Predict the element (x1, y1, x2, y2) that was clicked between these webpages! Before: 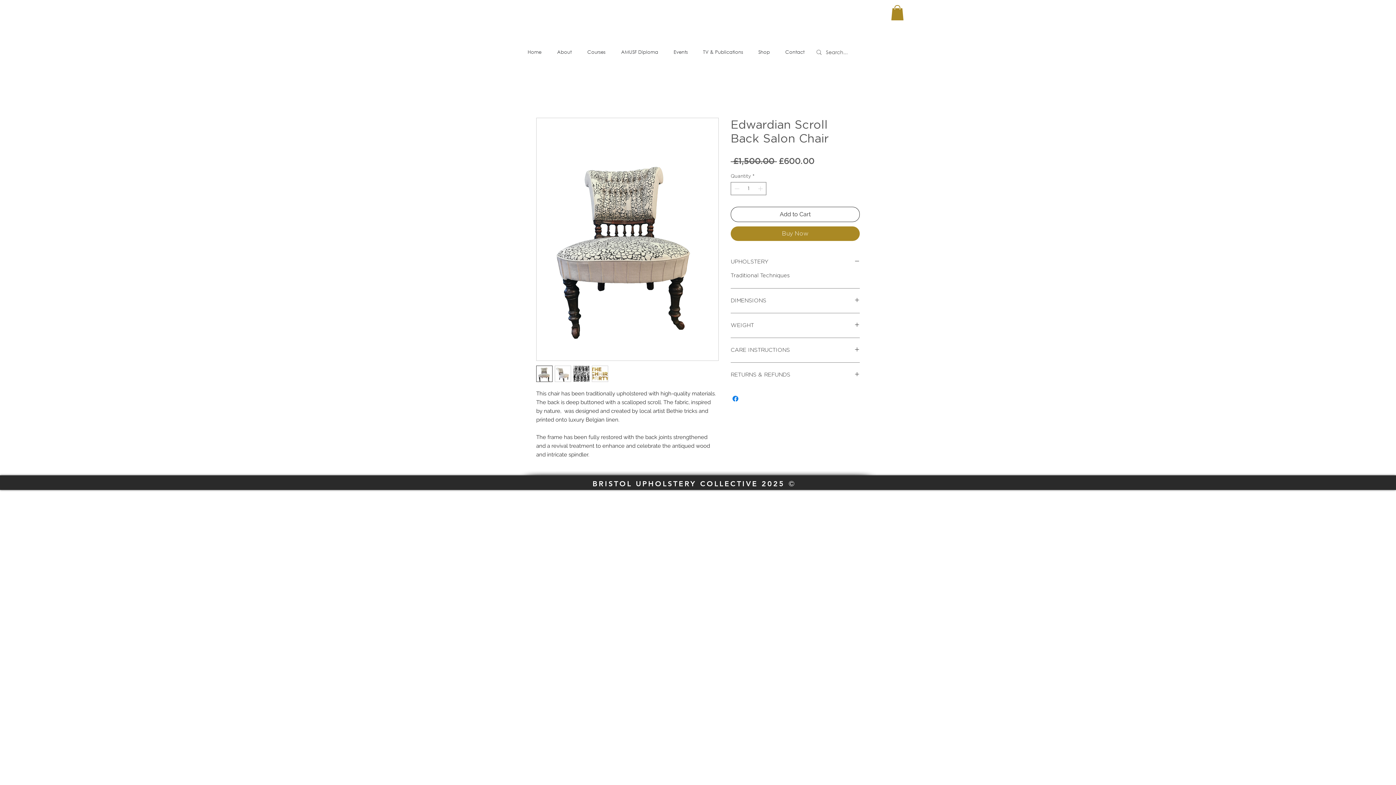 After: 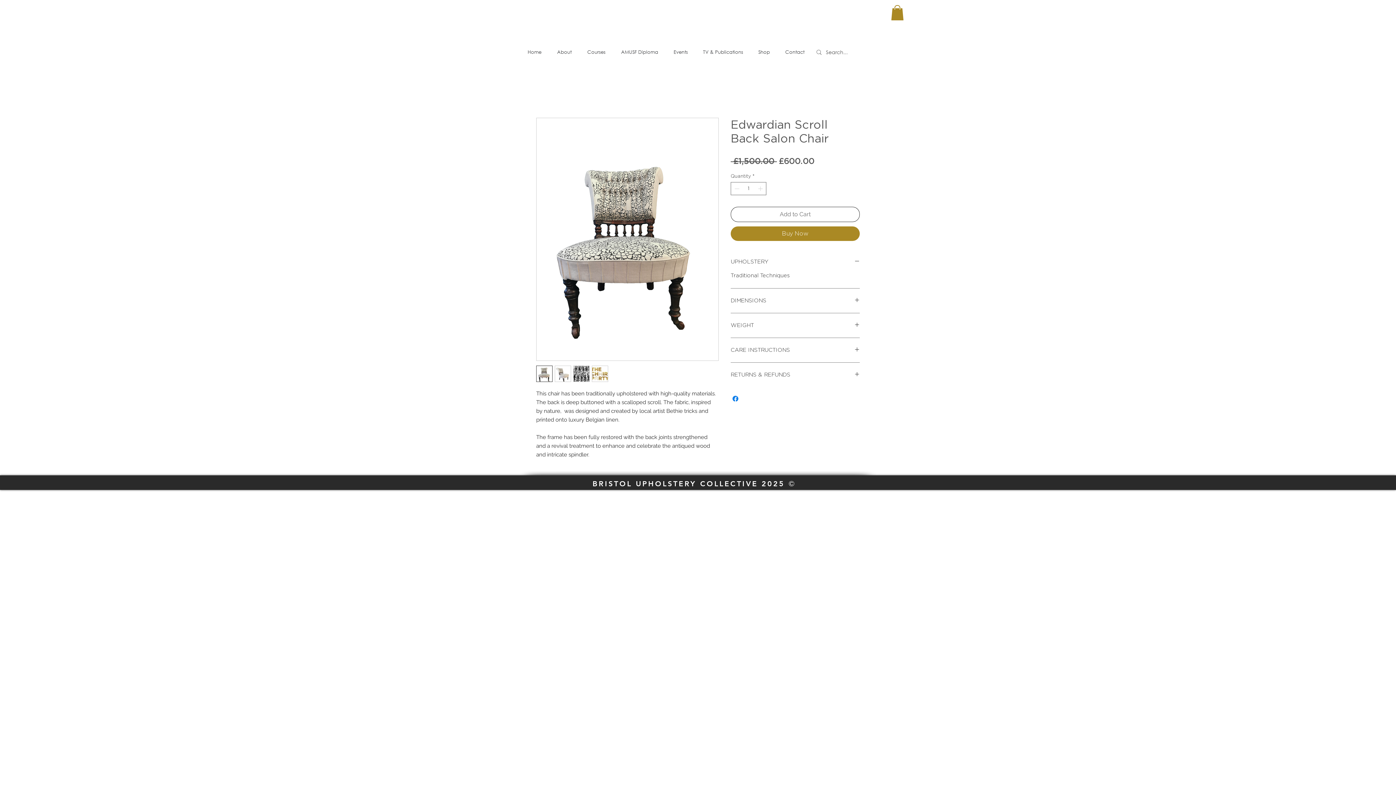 Action: label: Add to Cart bbox: (730, 206, 860, 222)